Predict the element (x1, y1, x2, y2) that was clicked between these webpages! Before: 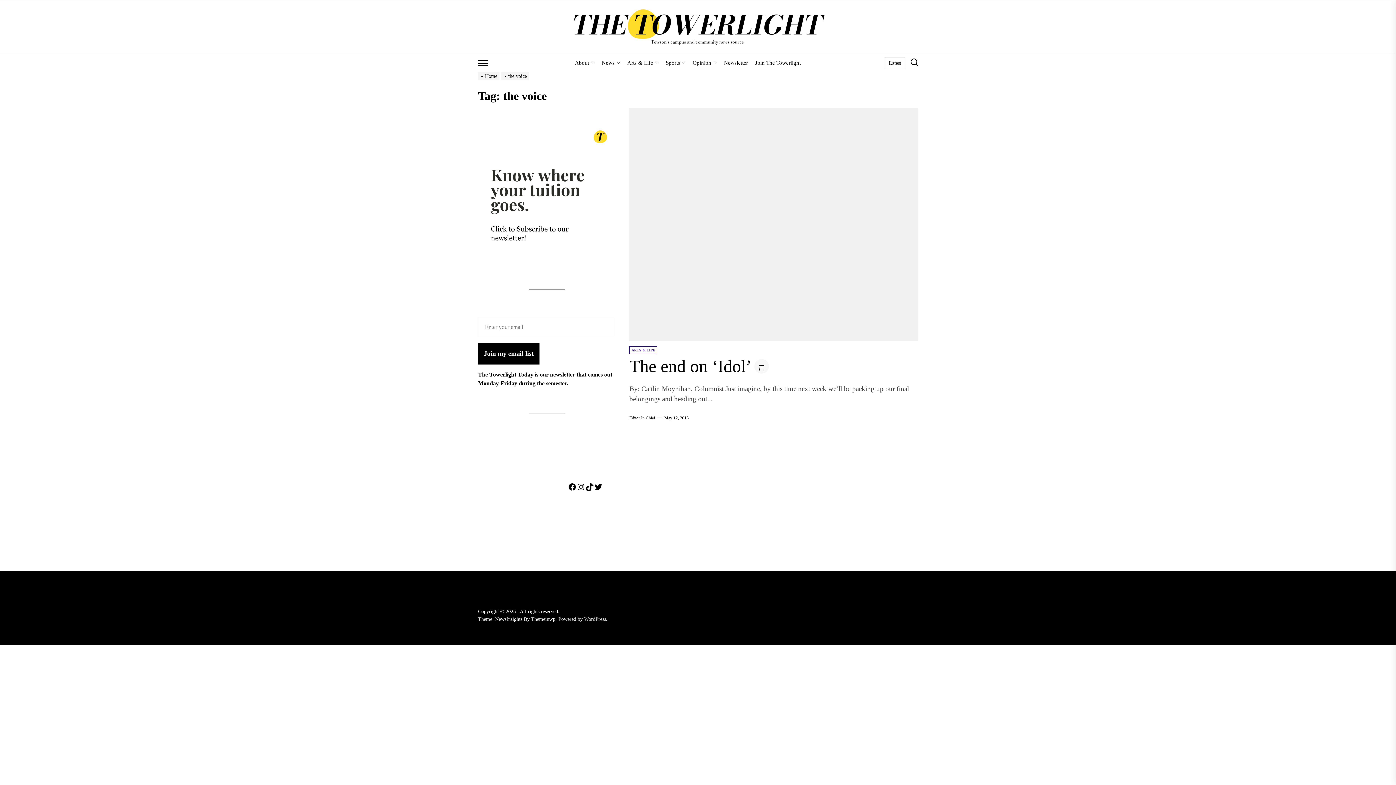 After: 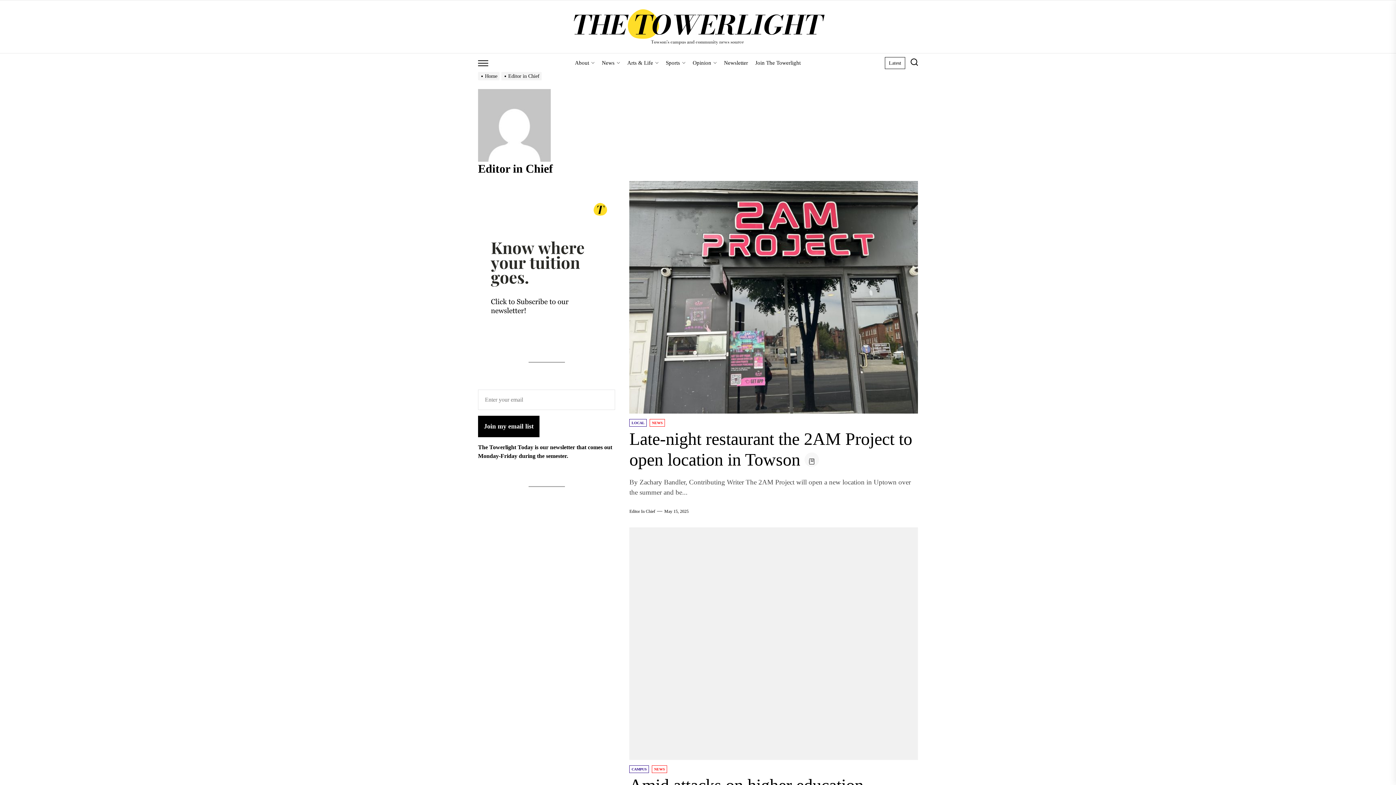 Action: bbox: (629, 415, 655, 420) label: Editor In Chief